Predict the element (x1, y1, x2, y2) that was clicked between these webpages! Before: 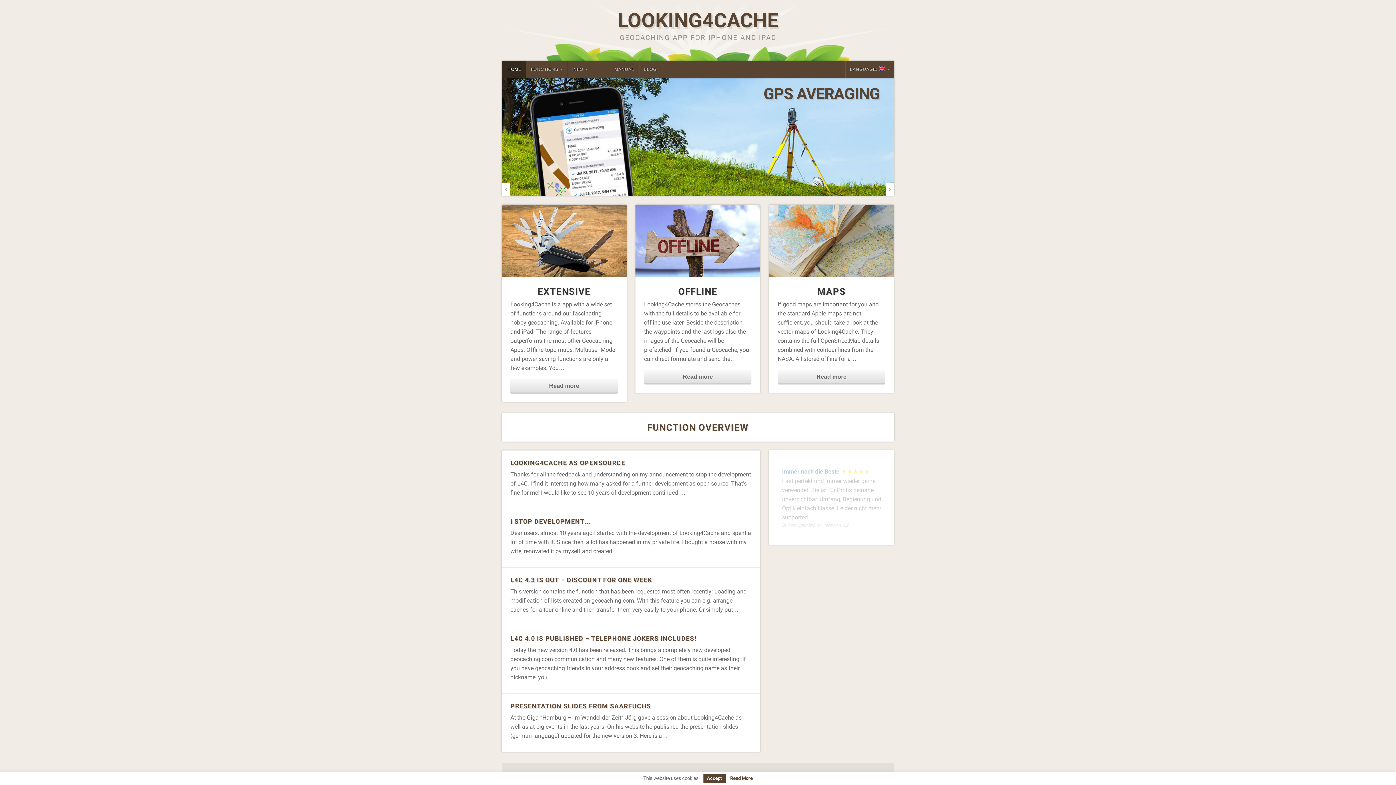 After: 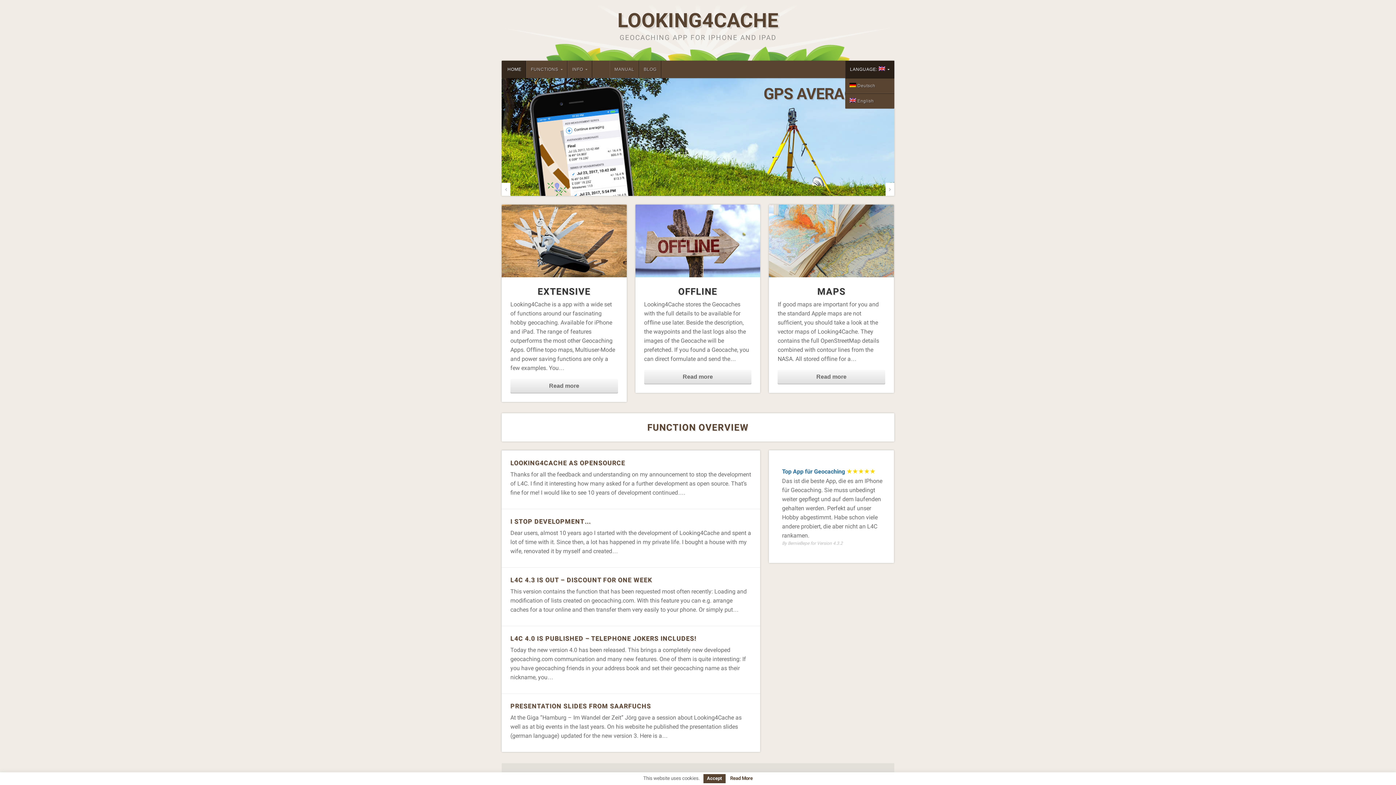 Action: bbox: (845, 60, 894, 78) label: LANGUAGE: 